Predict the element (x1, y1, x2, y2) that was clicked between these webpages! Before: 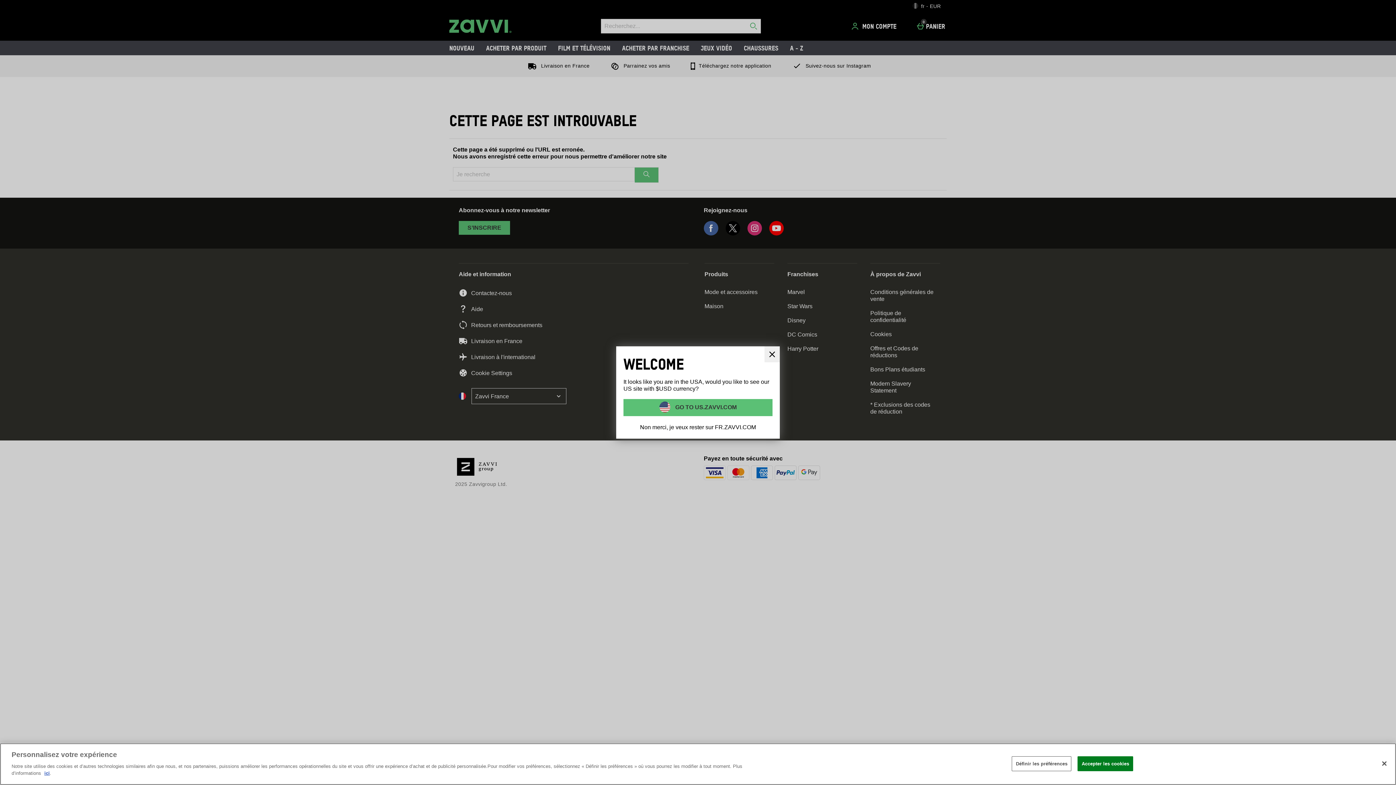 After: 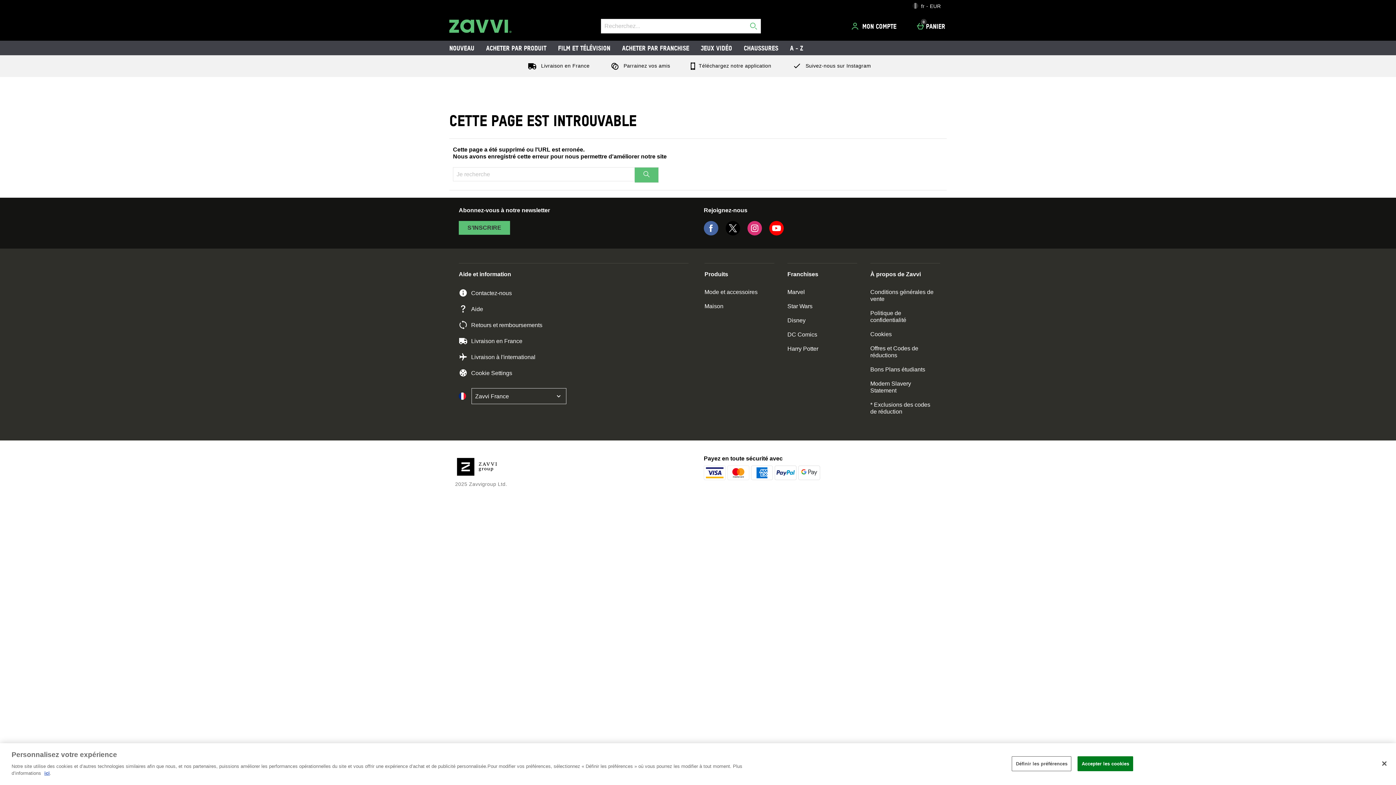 Action: label: Fermer bbox: (764, 346, 780, 362)